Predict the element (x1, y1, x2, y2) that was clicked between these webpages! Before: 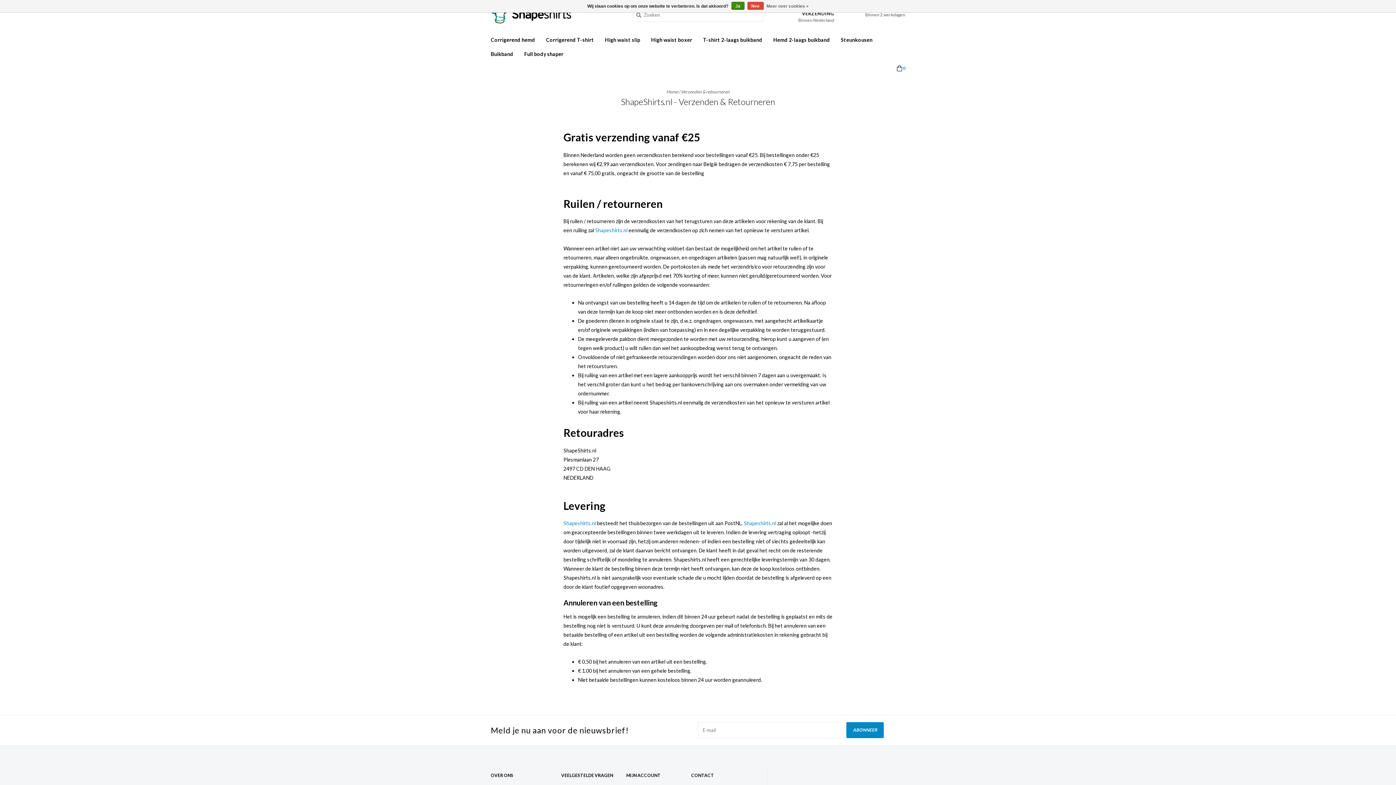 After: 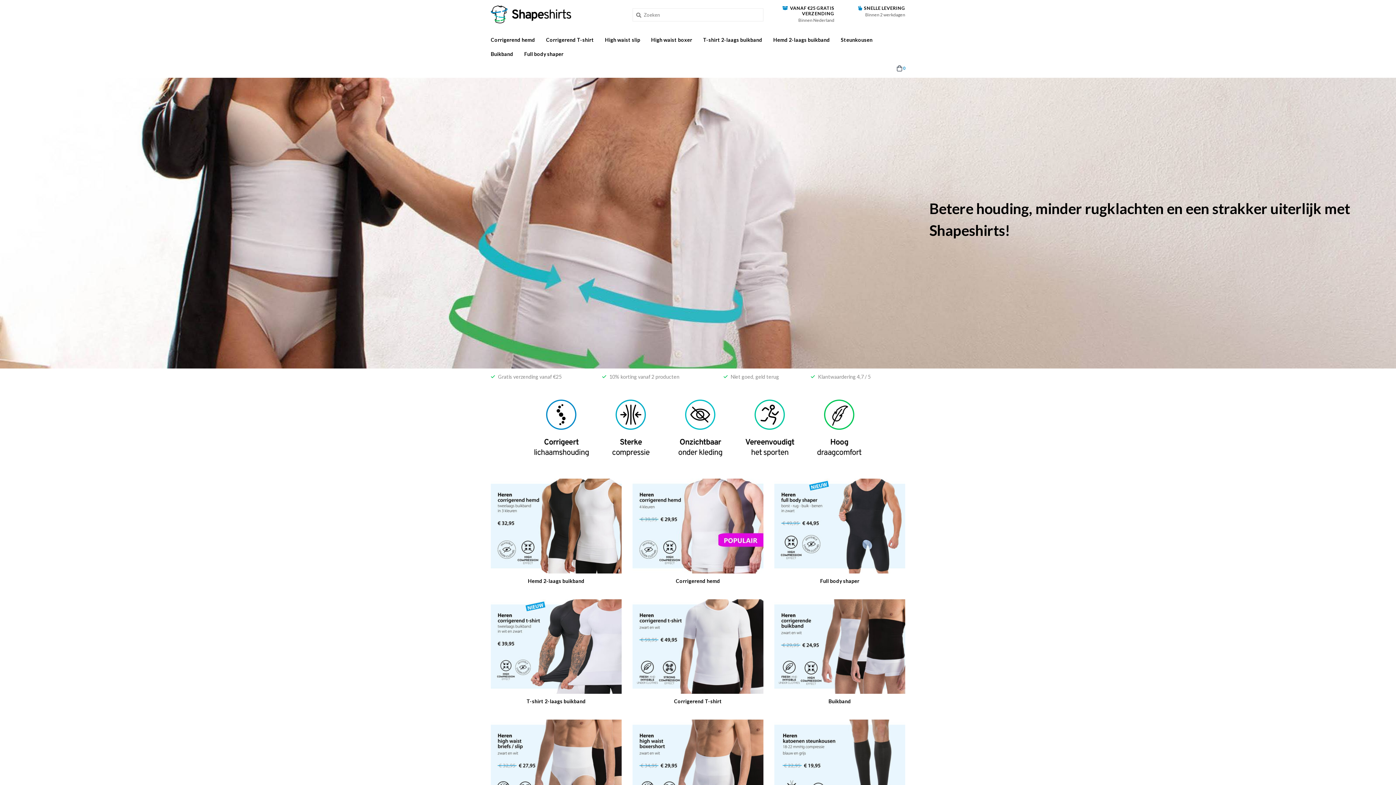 Action: bbox: (747, 1, 763, 9) label: Nee